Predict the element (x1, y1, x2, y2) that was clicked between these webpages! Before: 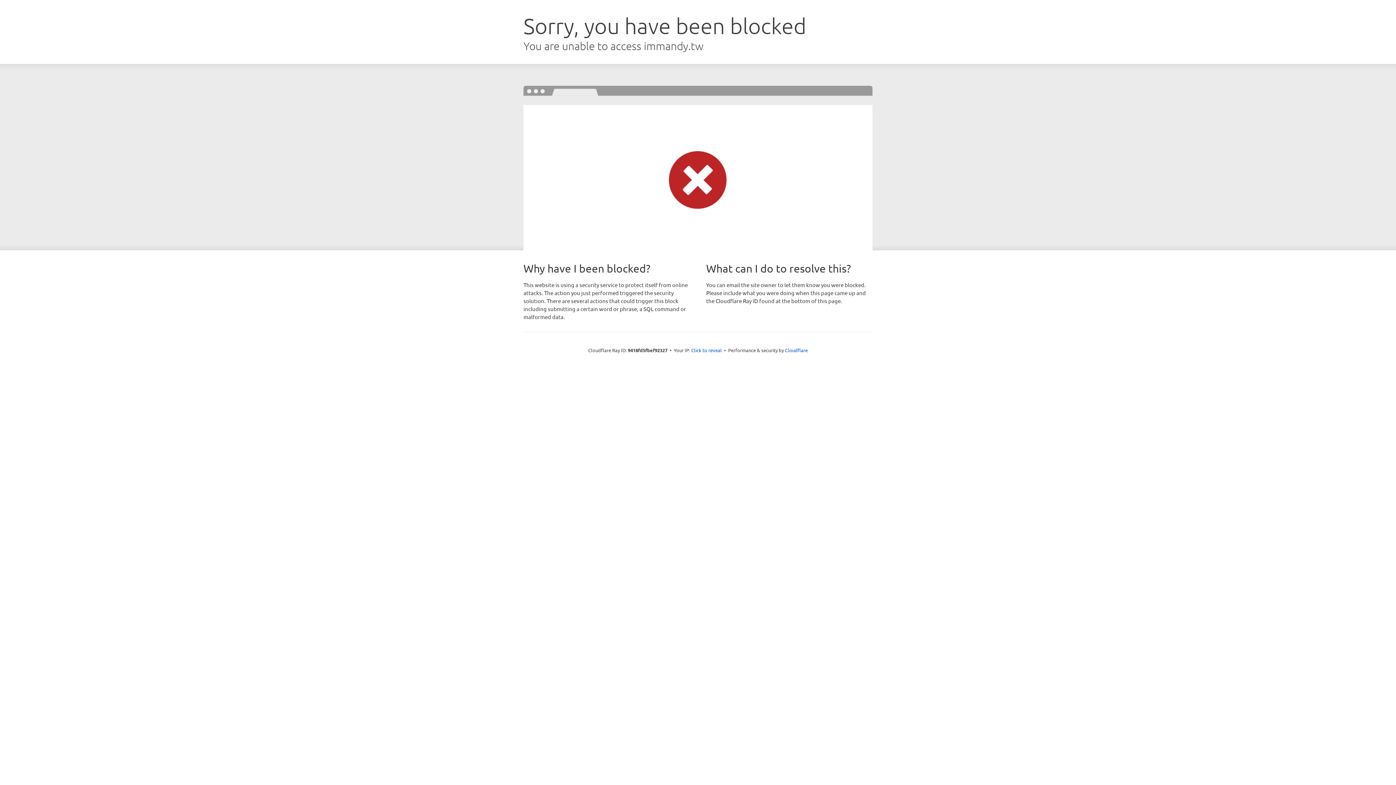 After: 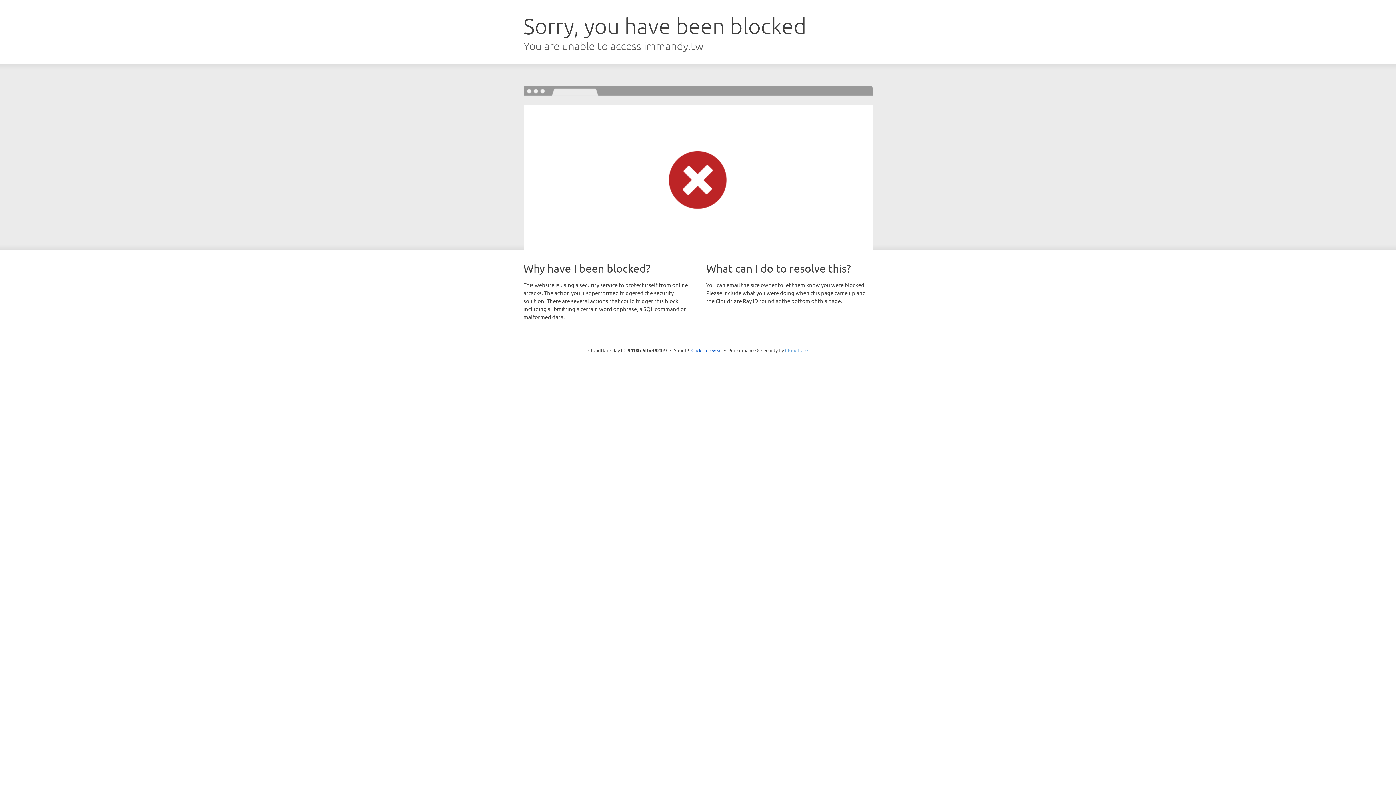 Action: bbox: (785, 347, 808, 353) label: Cloudflare